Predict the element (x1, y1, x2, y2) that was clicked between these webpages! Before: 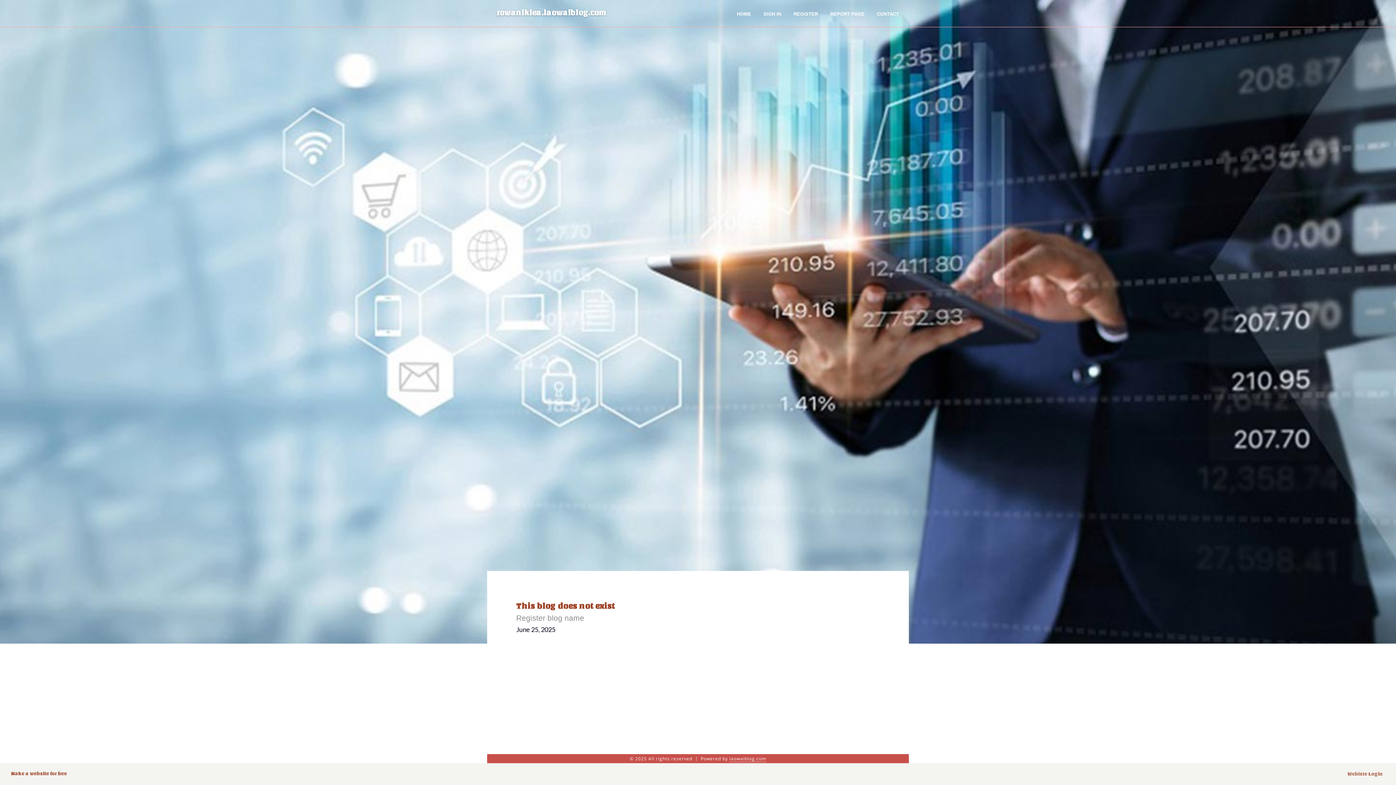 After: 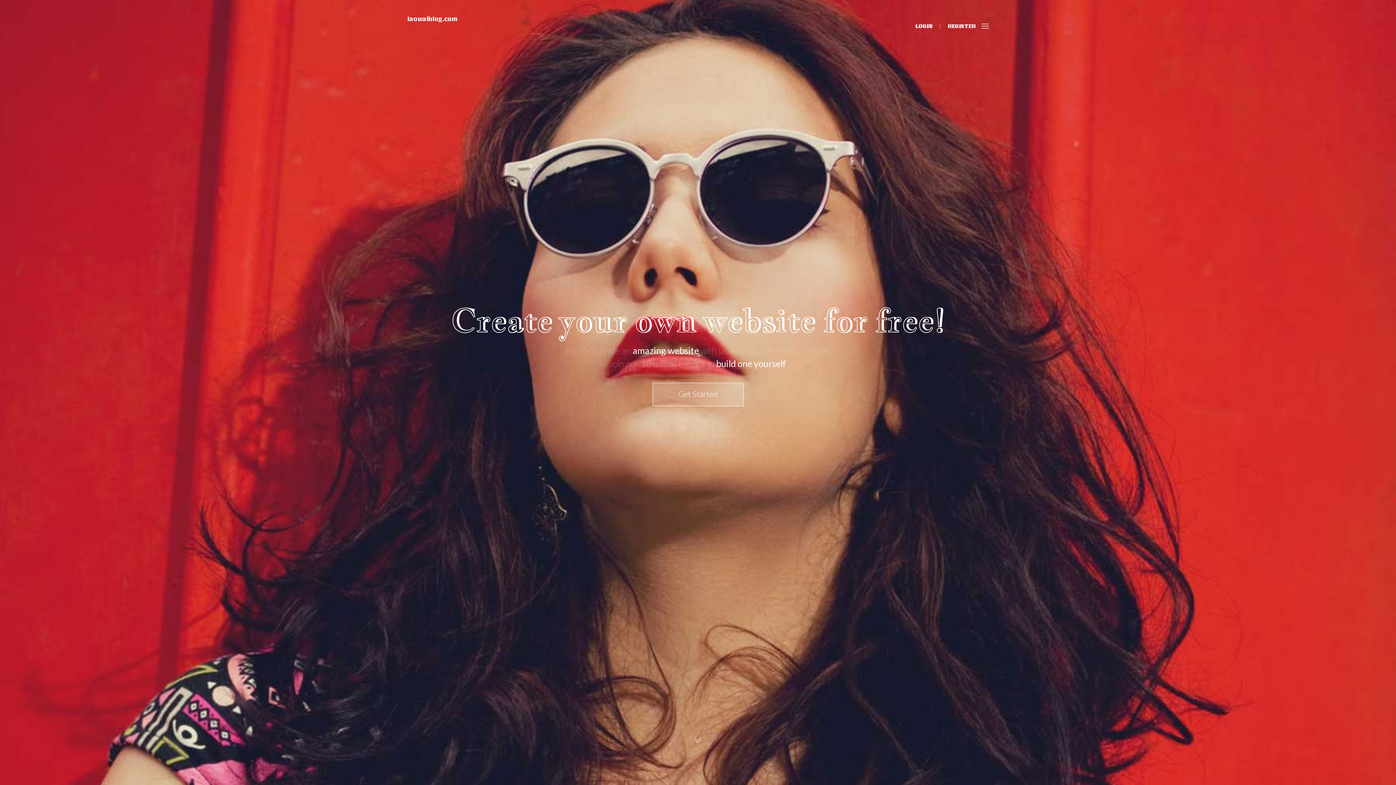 Action: label: HOME bbox: (730, 0, 757, 27)